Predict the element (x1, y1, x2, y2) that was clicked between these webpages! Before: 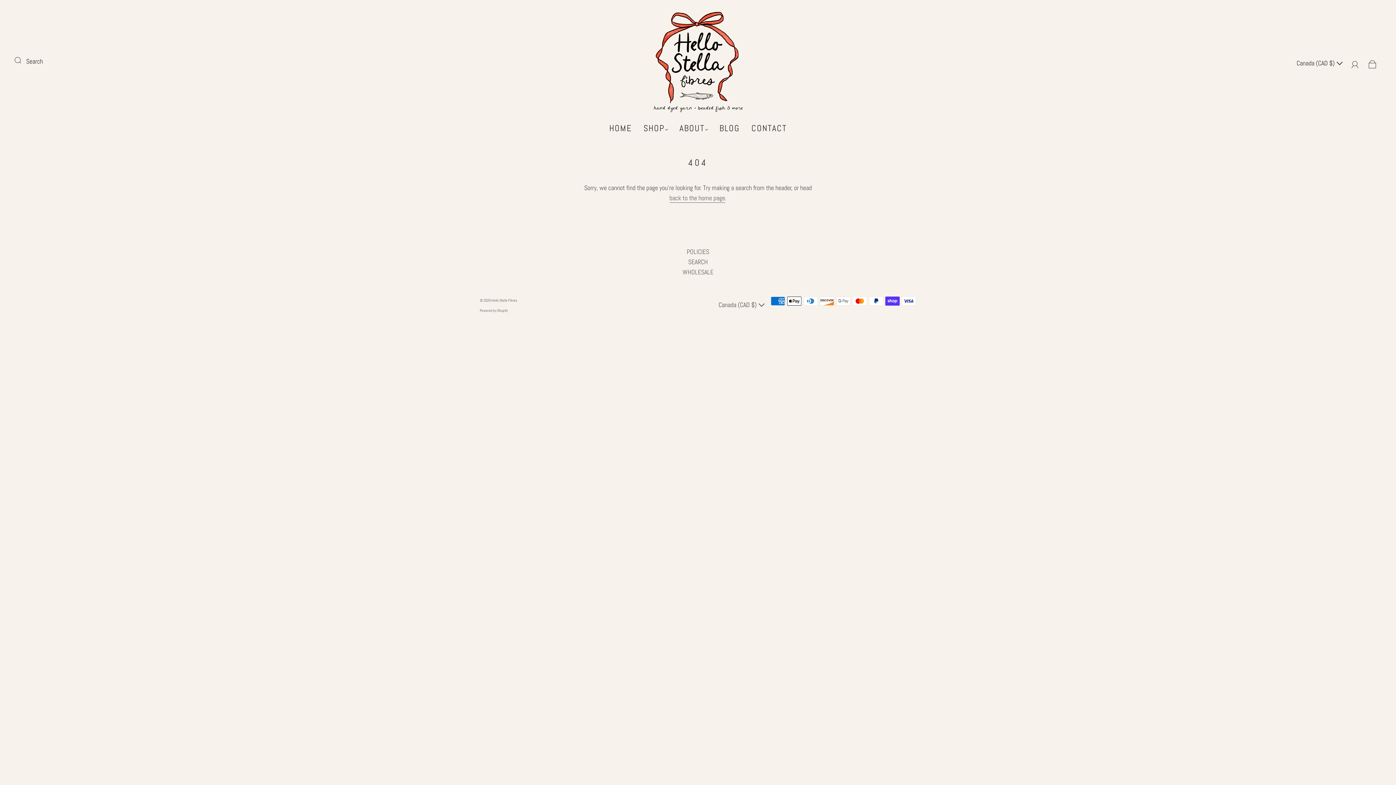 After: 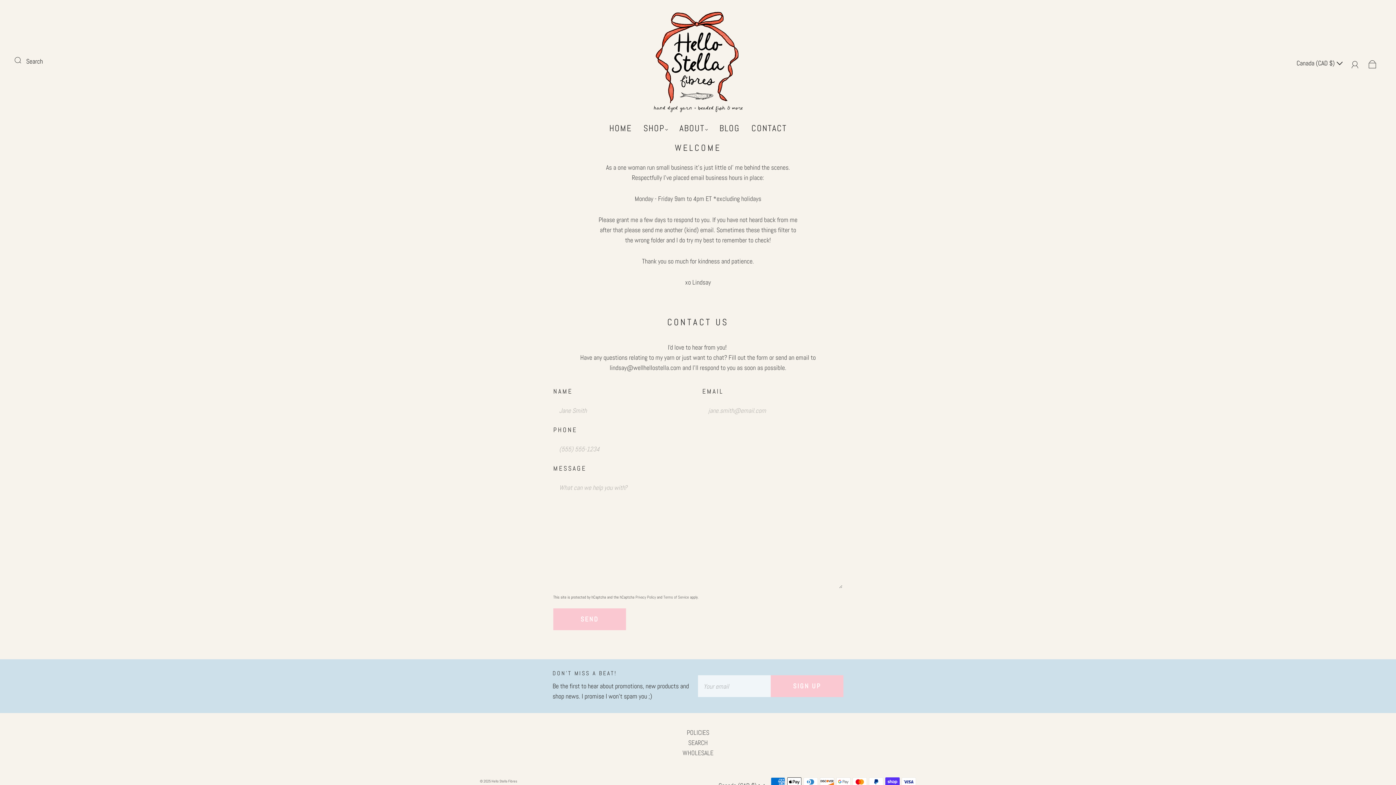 Action: label: CONTACT bbox: (751, 122, 786, 133)